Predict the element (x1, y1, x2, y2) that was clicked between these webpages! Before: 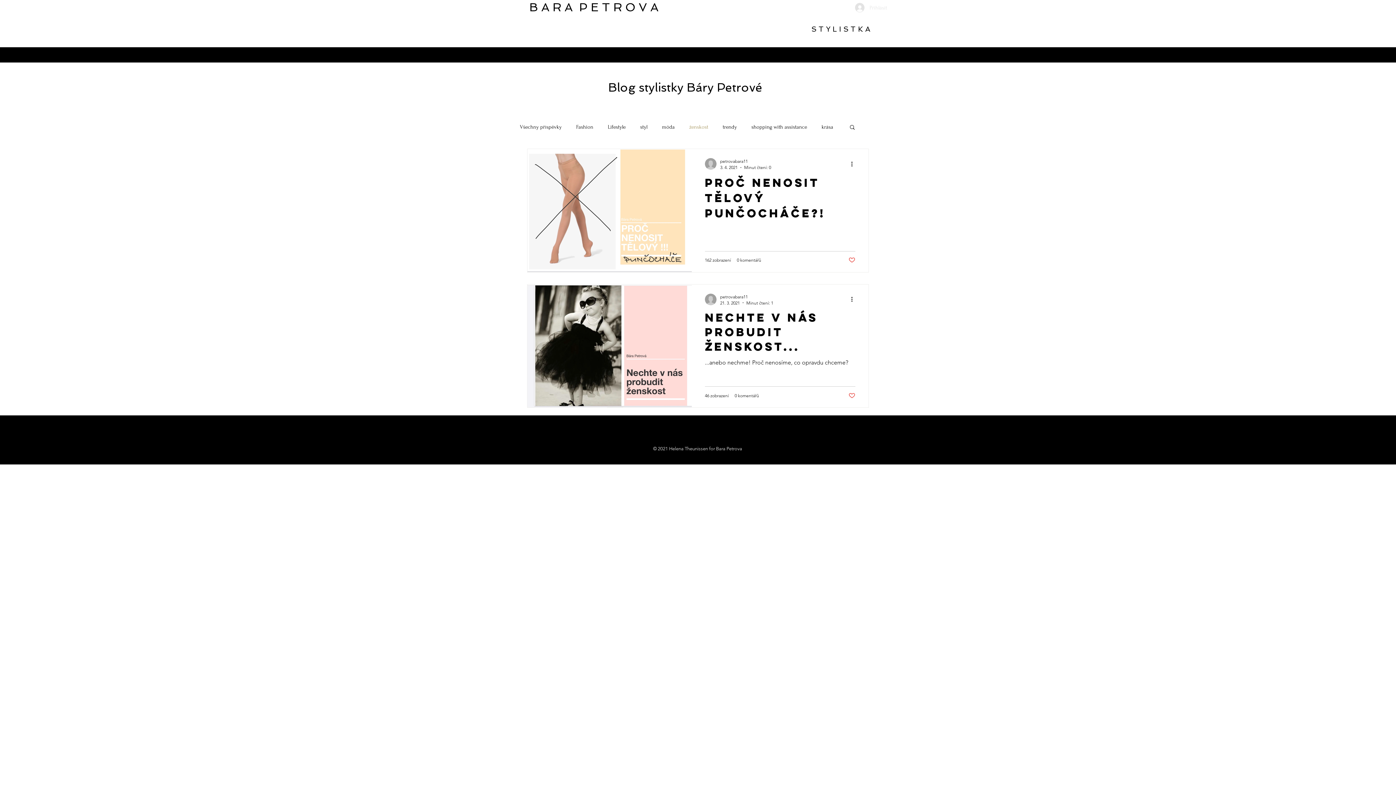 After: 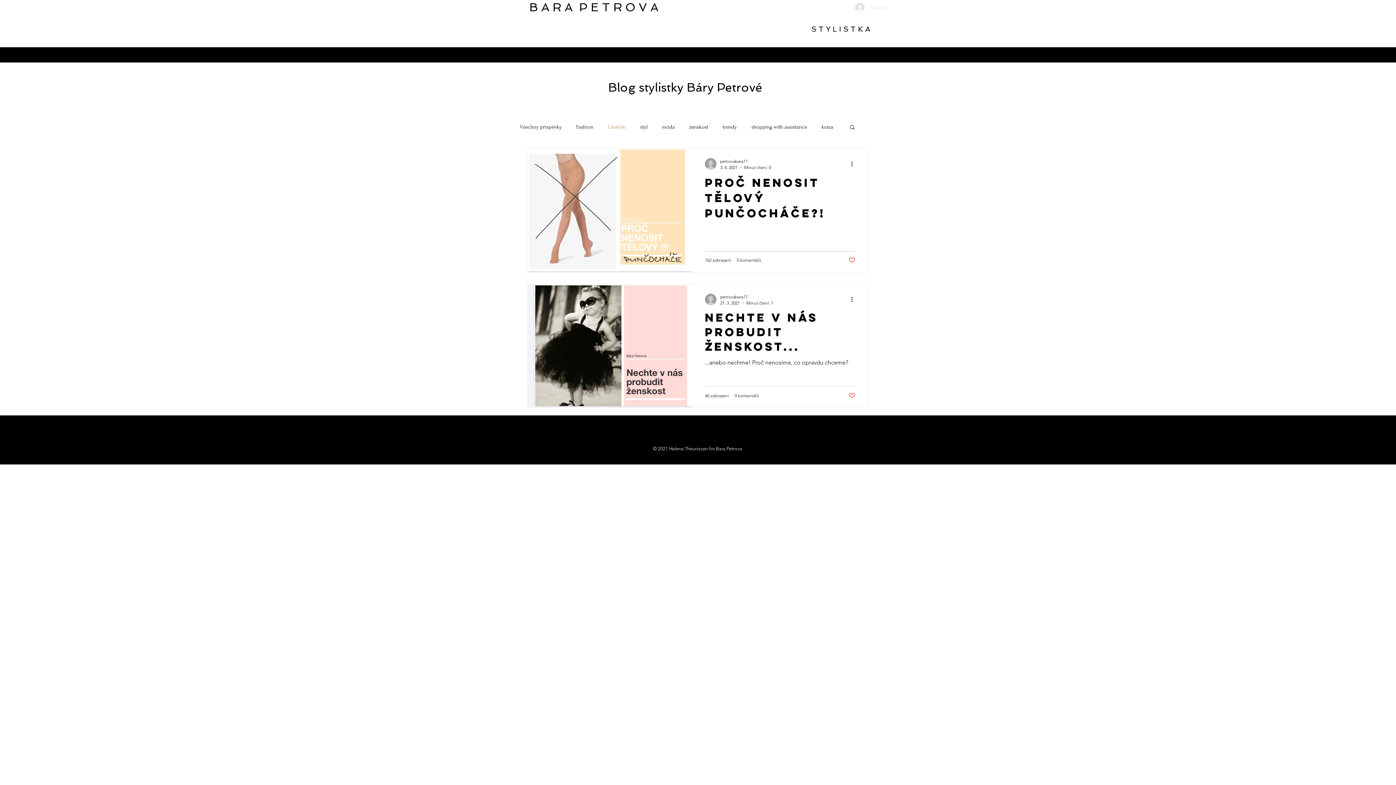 Action: bbox: (608, 123, 625, 130) label: Lifestyle